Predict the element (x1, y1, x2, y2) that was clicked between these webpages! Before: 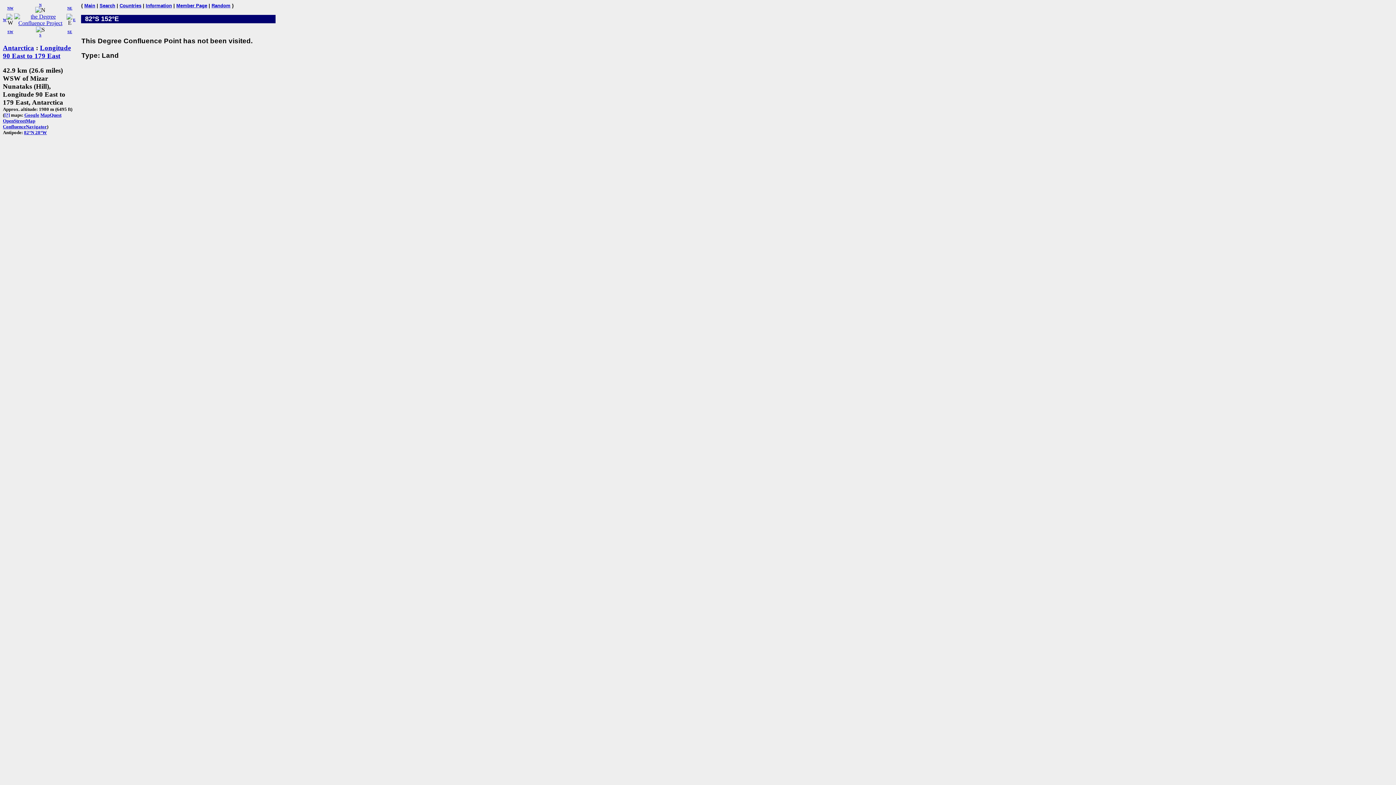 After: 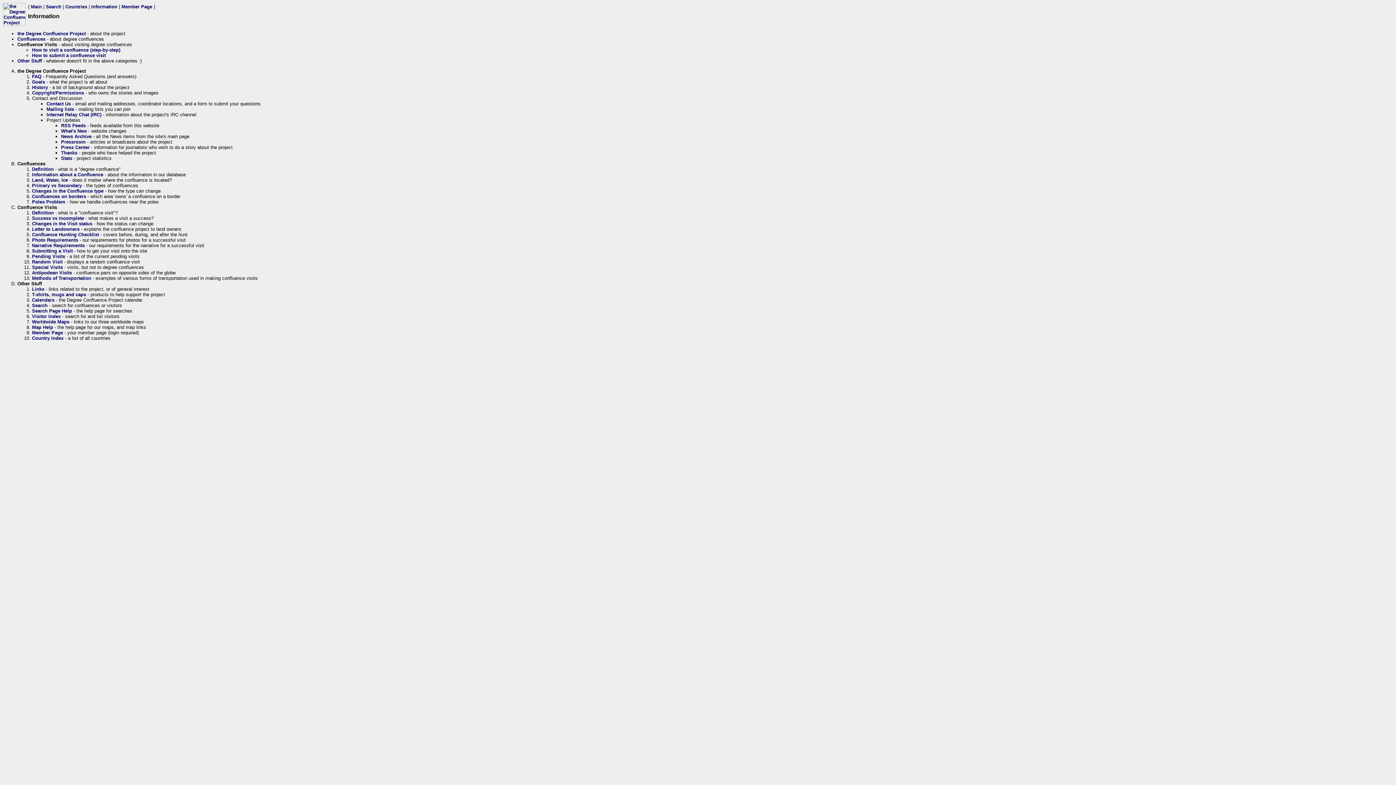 Action: bbox: (145, 2, 172, 8) label: Information